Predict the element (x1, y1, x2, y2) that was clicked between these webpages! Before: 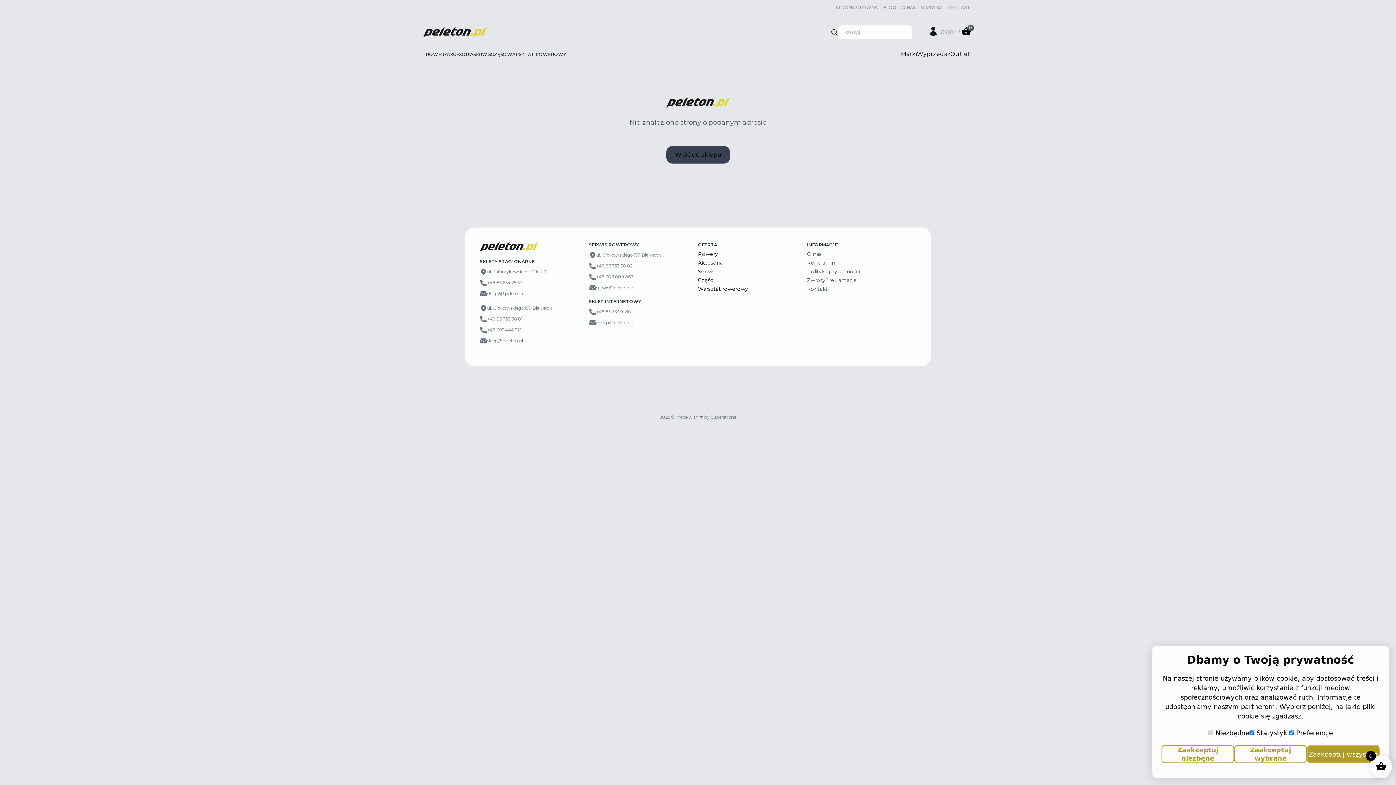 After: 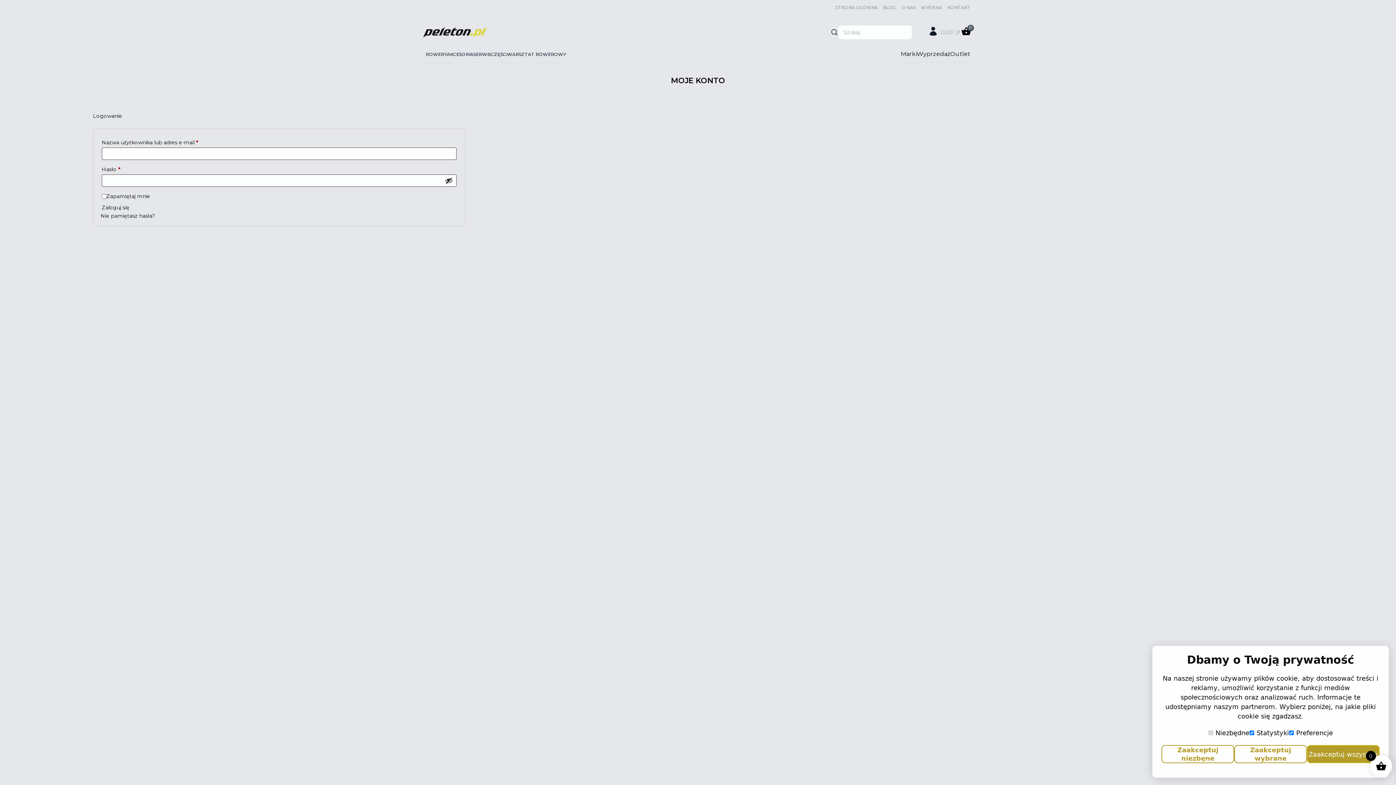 Action: bbox: (928, 26, 938, 36)